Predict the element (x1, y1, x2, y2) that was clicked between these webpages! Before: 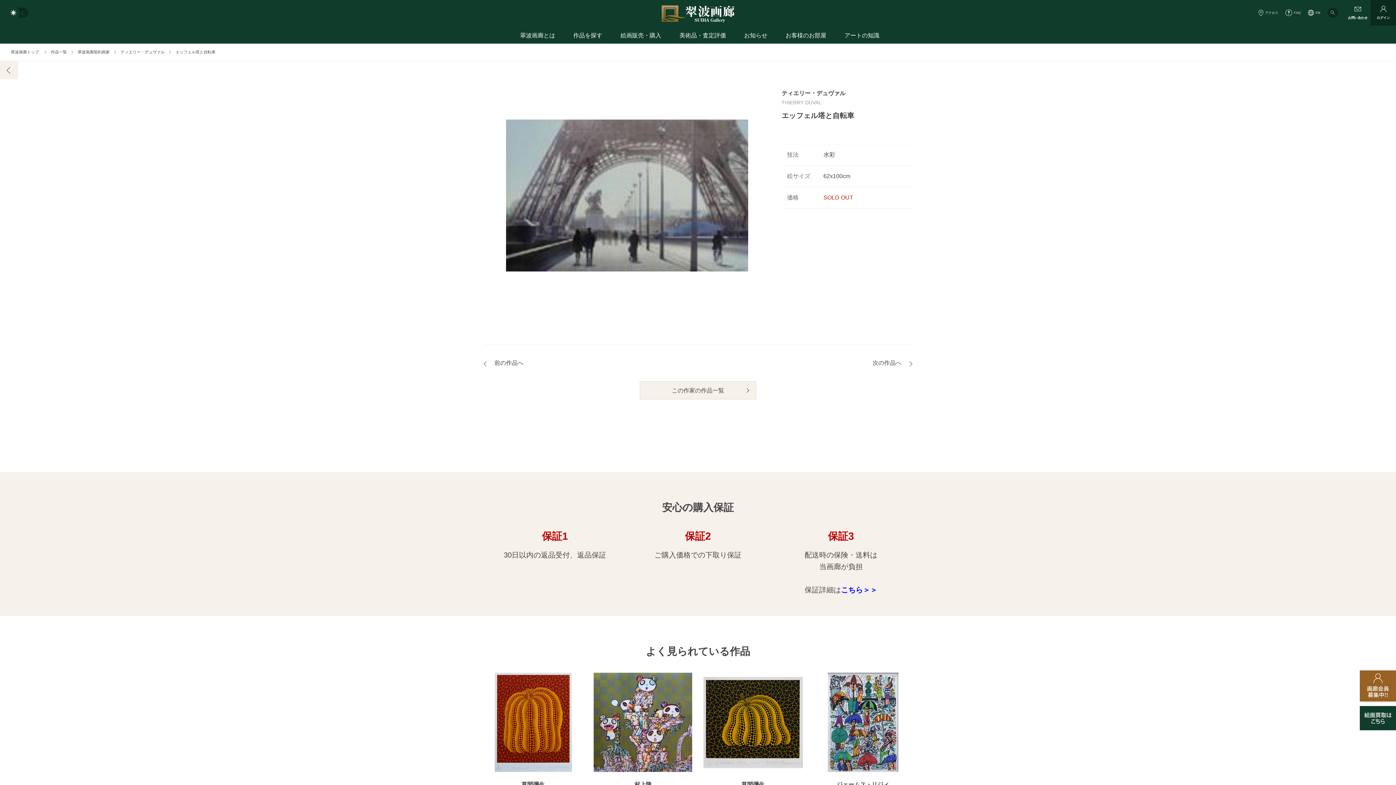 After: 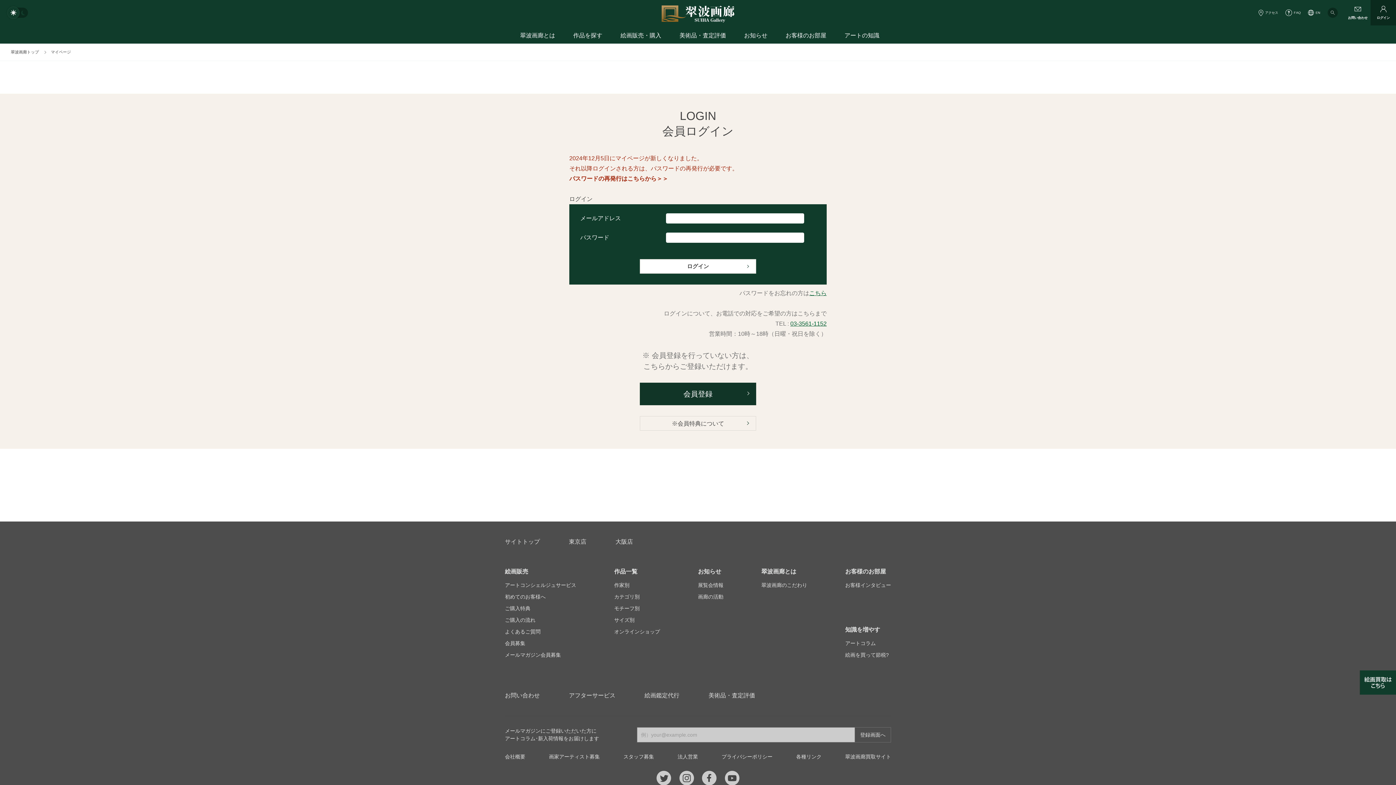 Action: bbox: (1370, 0, 1396, 25) label: ログイン